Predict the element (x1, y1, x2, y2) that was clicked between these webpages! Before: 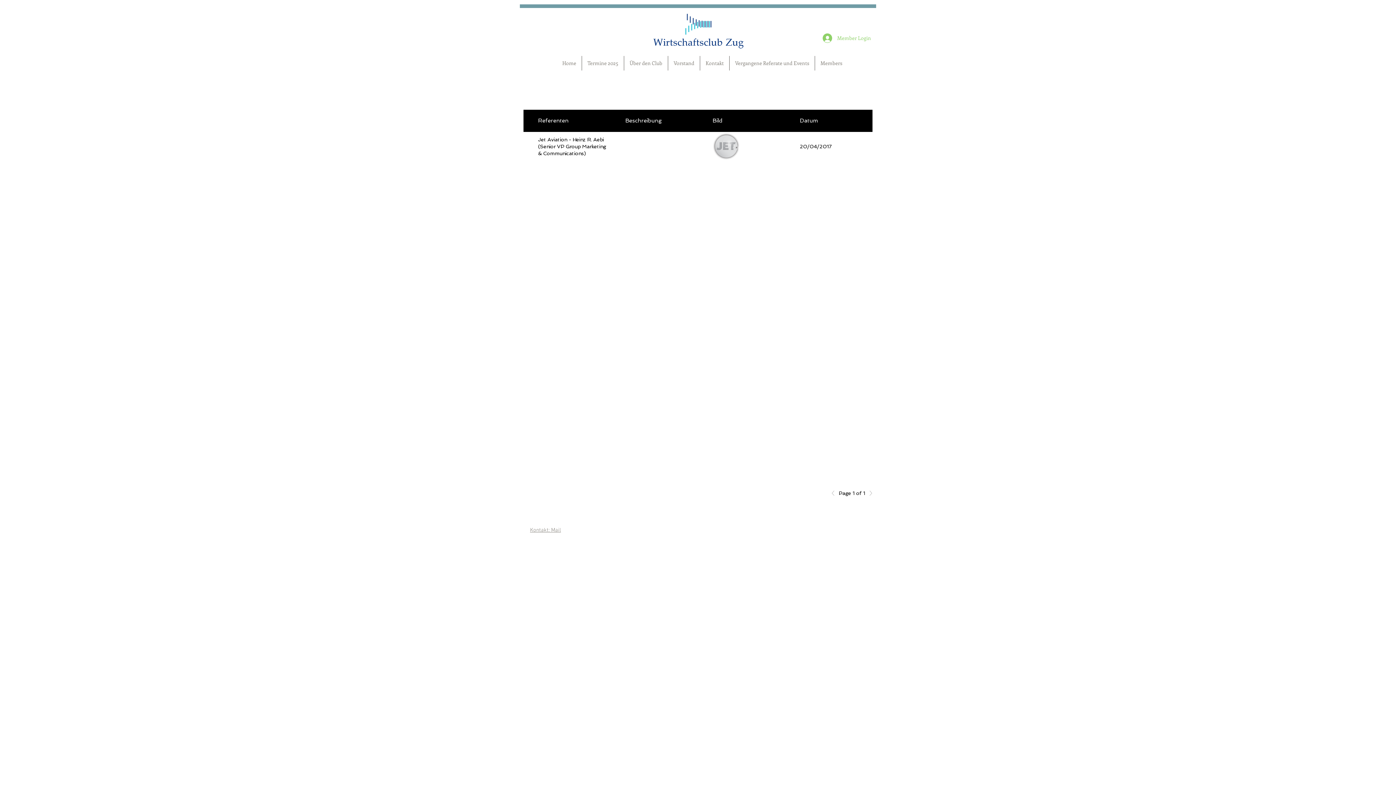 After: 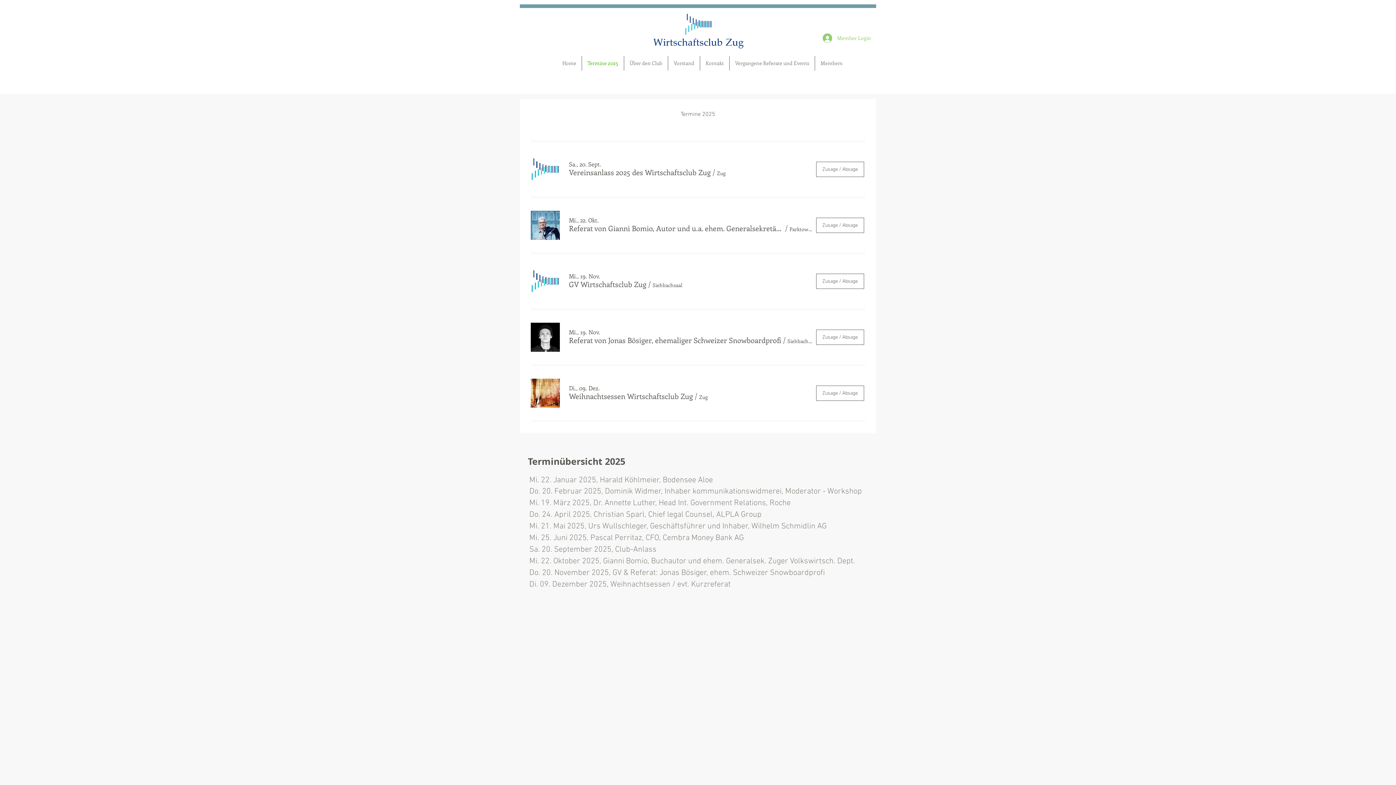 Action: bbox: (582, 56, 624, 70) label: Termine 2025